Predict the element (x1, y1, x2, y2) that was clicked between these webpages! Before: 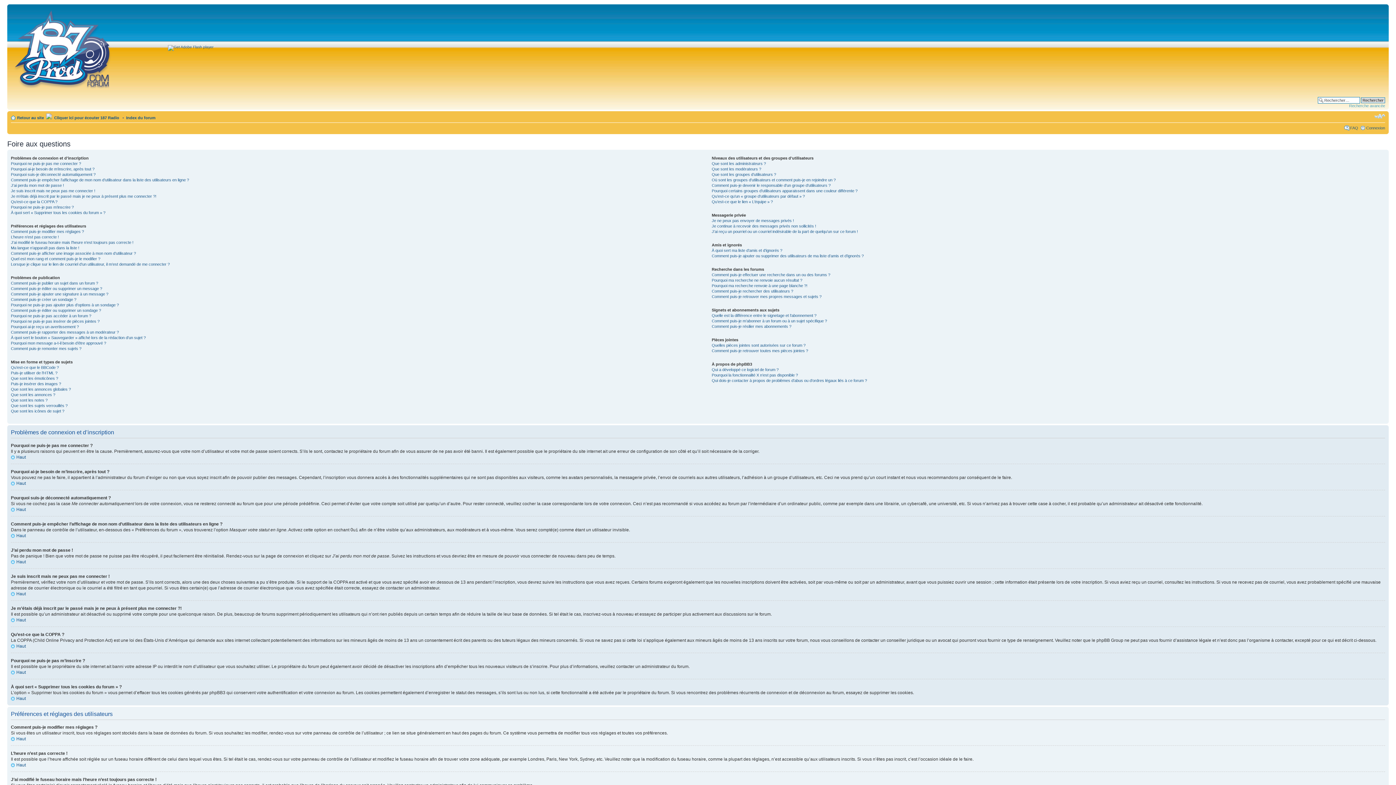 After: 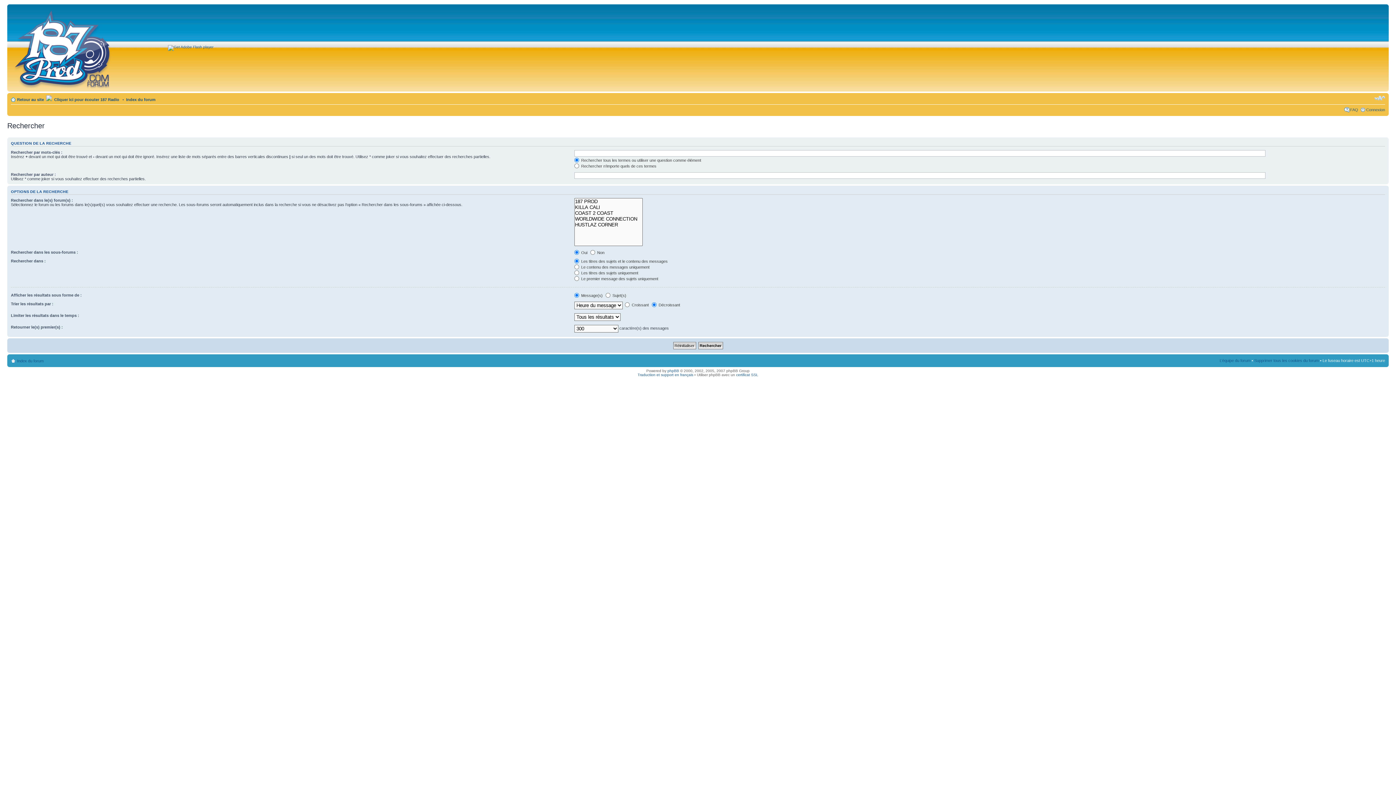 Action: bbox: (1349, 103, 1385, 108) label: Recherche avancée